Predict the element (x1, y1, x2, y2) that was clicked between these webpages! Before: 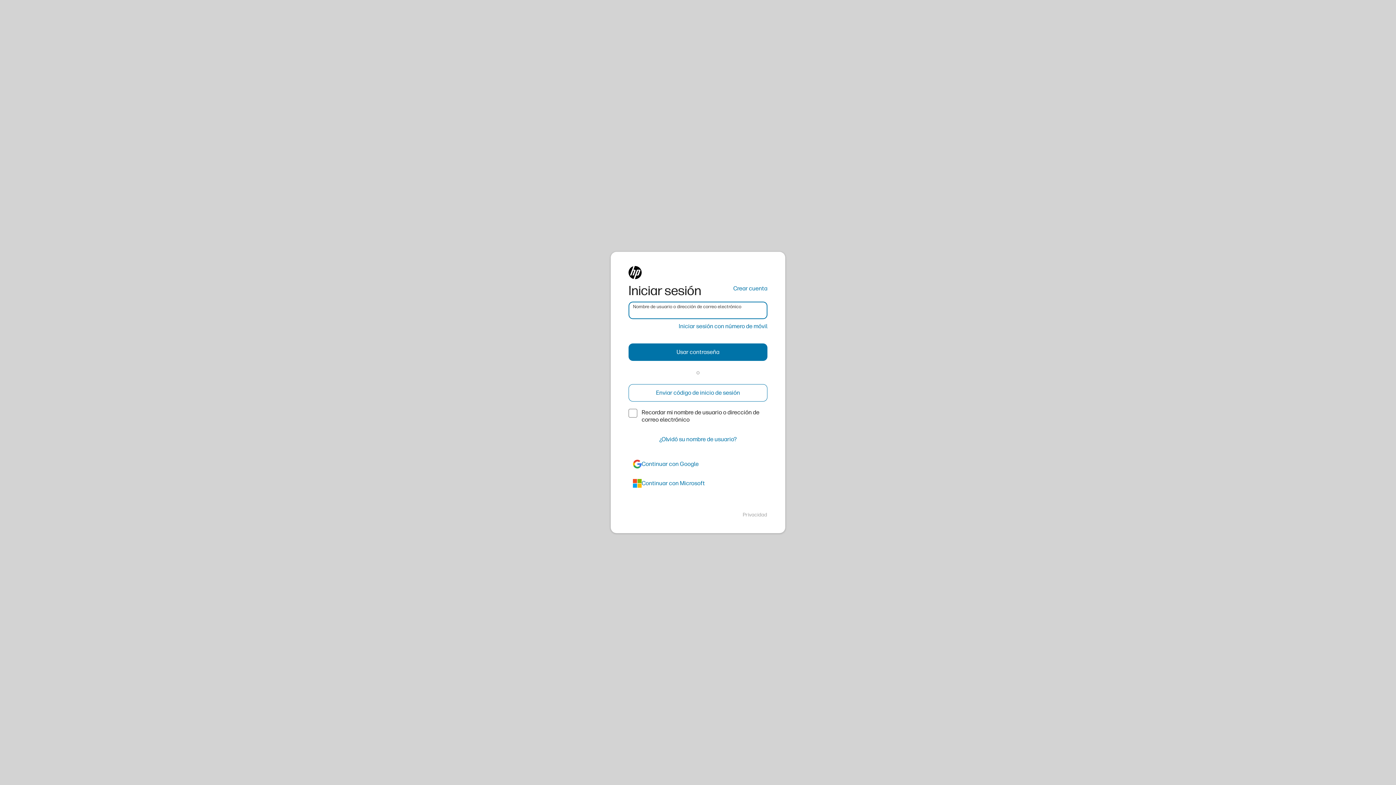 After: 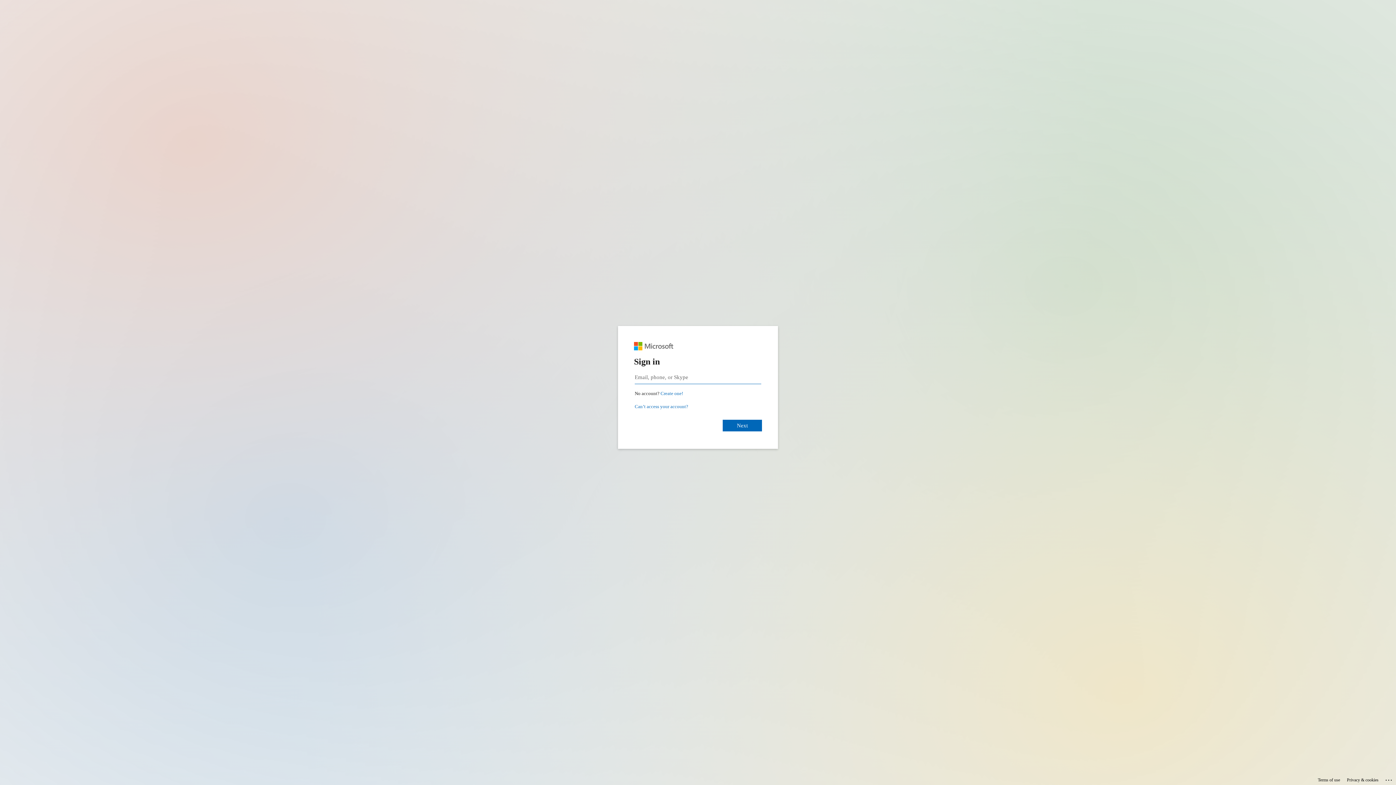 Action: label: azure bbox: (628, 474, 767, 492)